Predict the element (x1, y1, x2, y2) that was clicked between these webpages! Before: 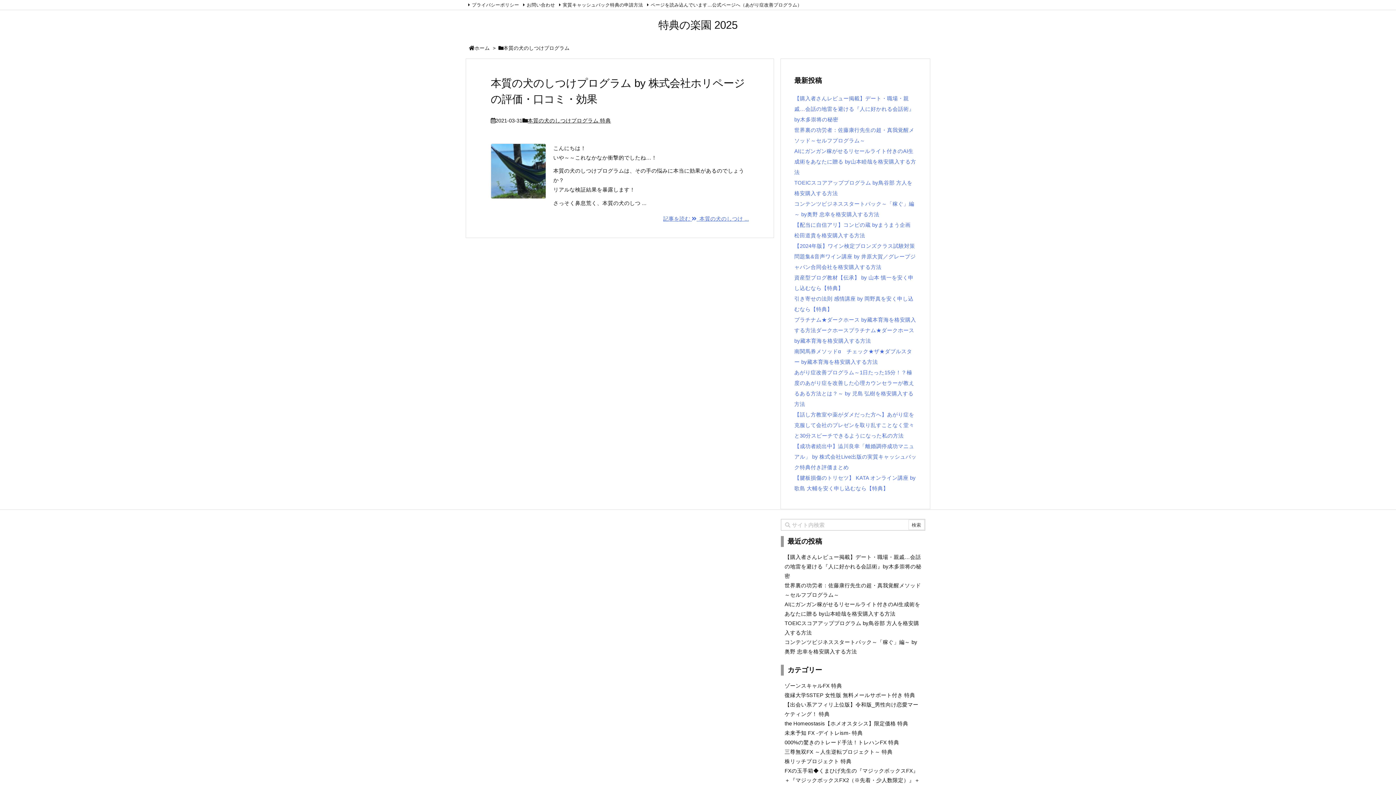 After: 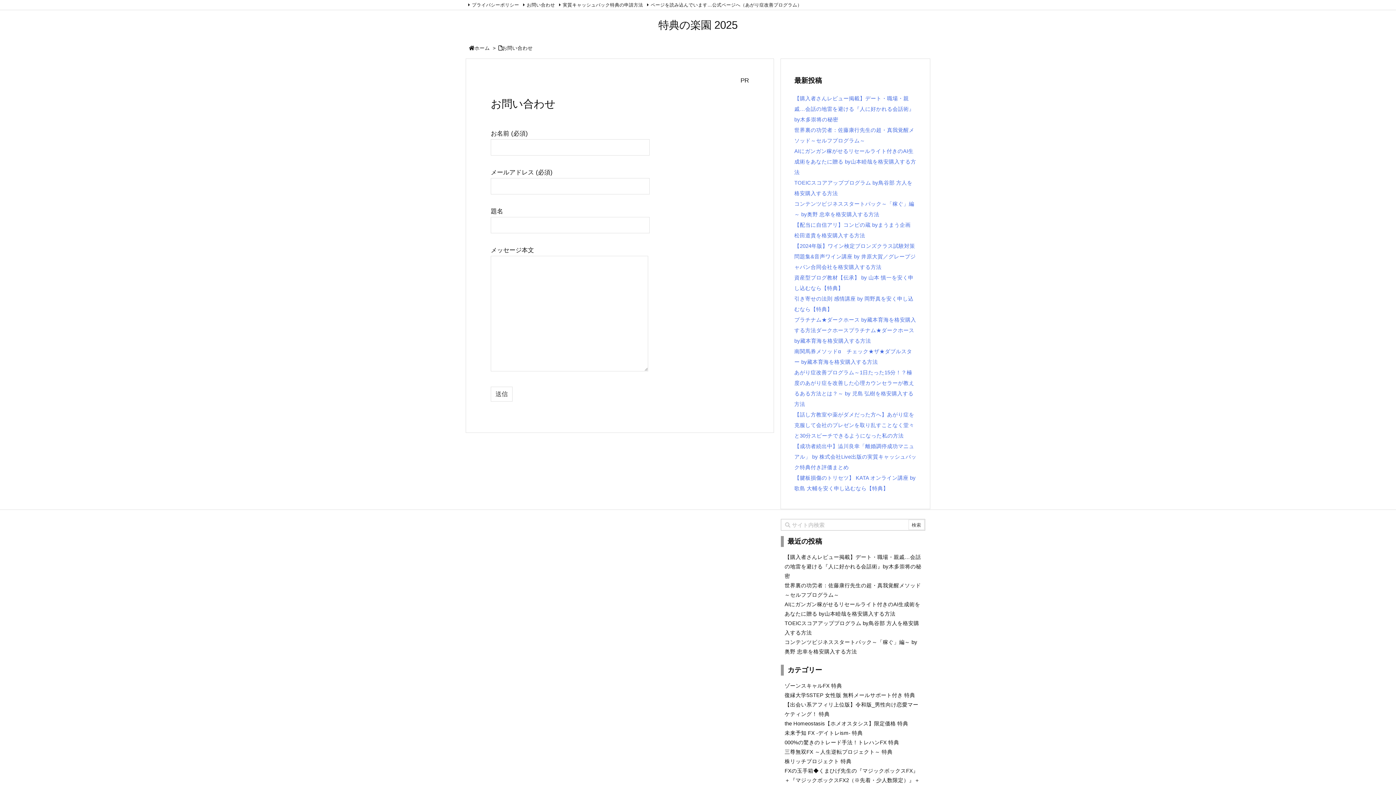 Action: bbox: (521, 2, 555, 7) label: お問い合わせ